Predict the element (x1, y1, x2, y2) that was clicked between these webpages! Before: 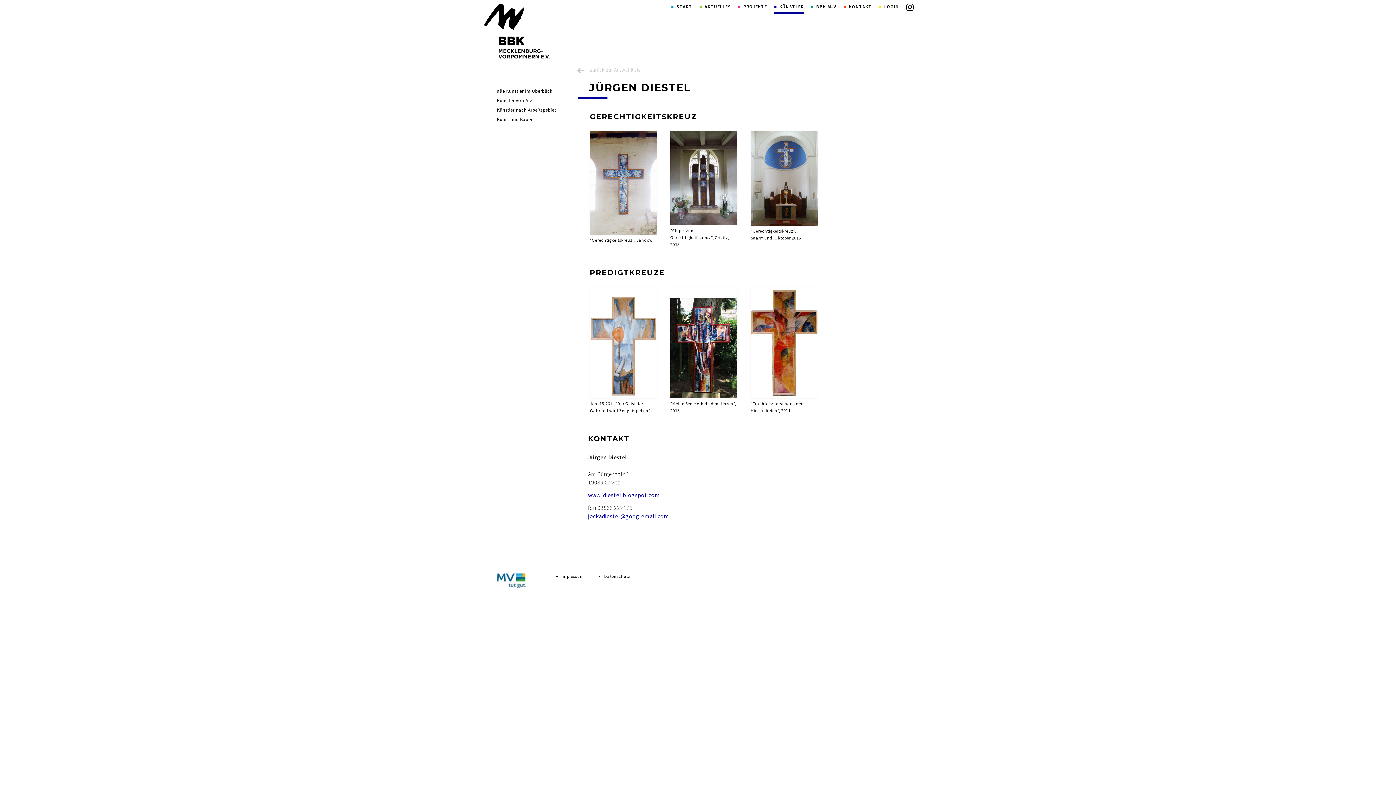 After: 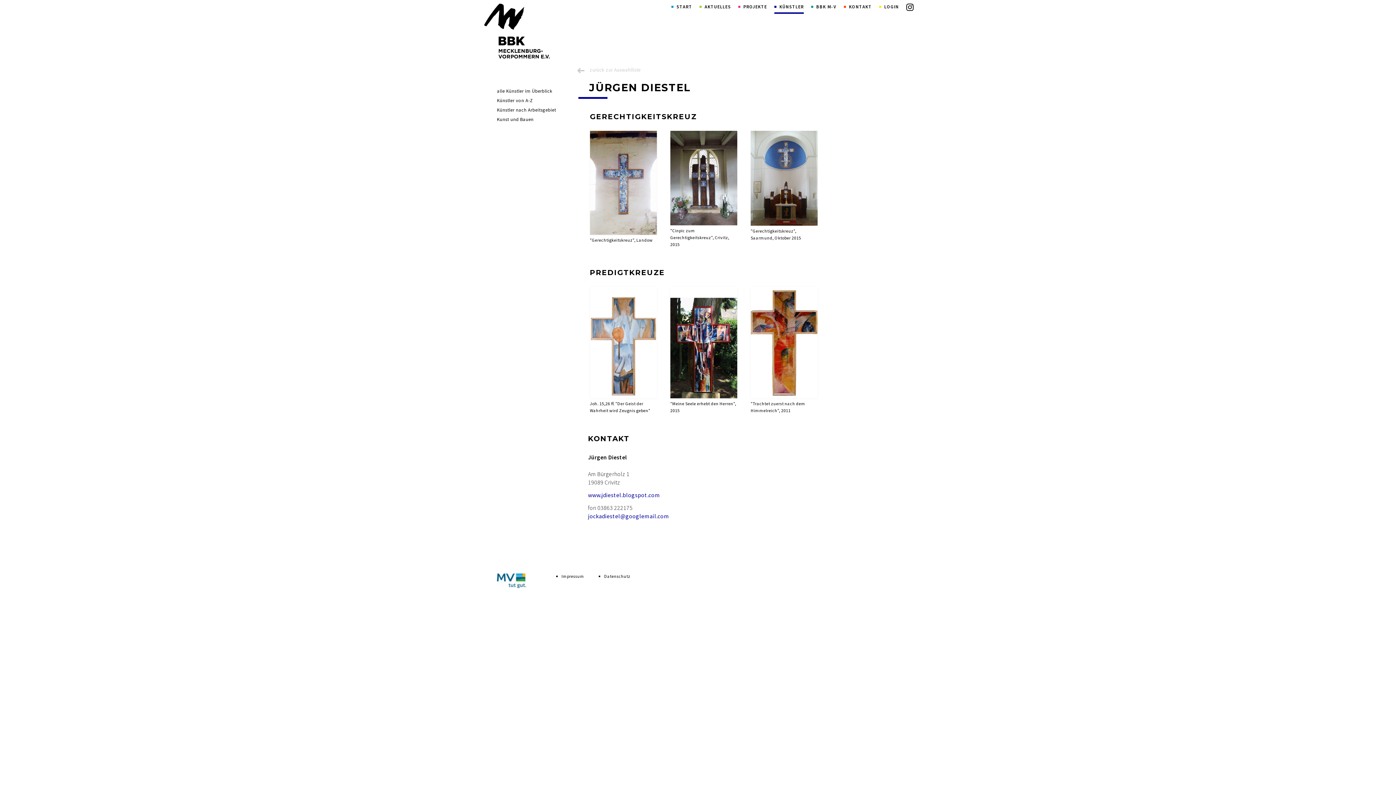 Action: bbox: (750, 286, 817, 398)